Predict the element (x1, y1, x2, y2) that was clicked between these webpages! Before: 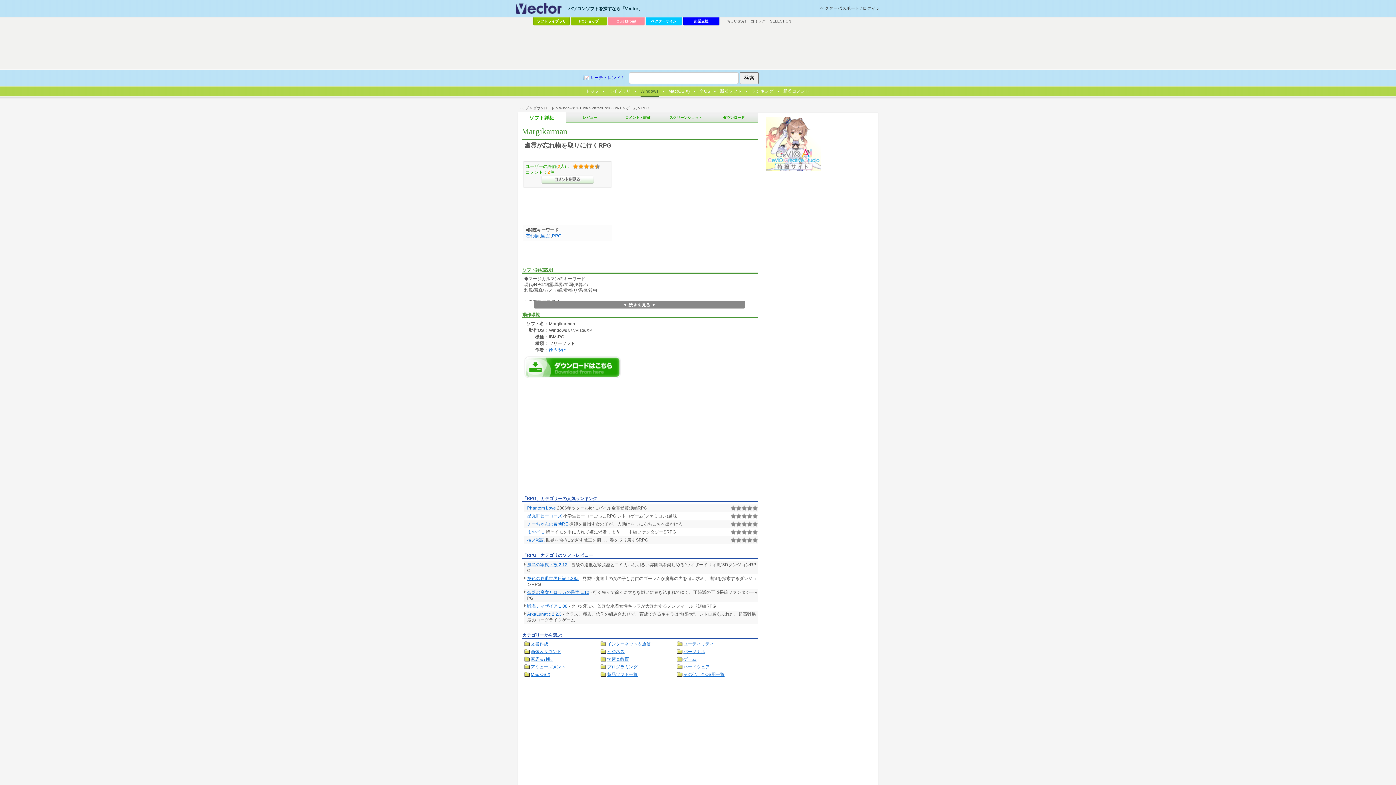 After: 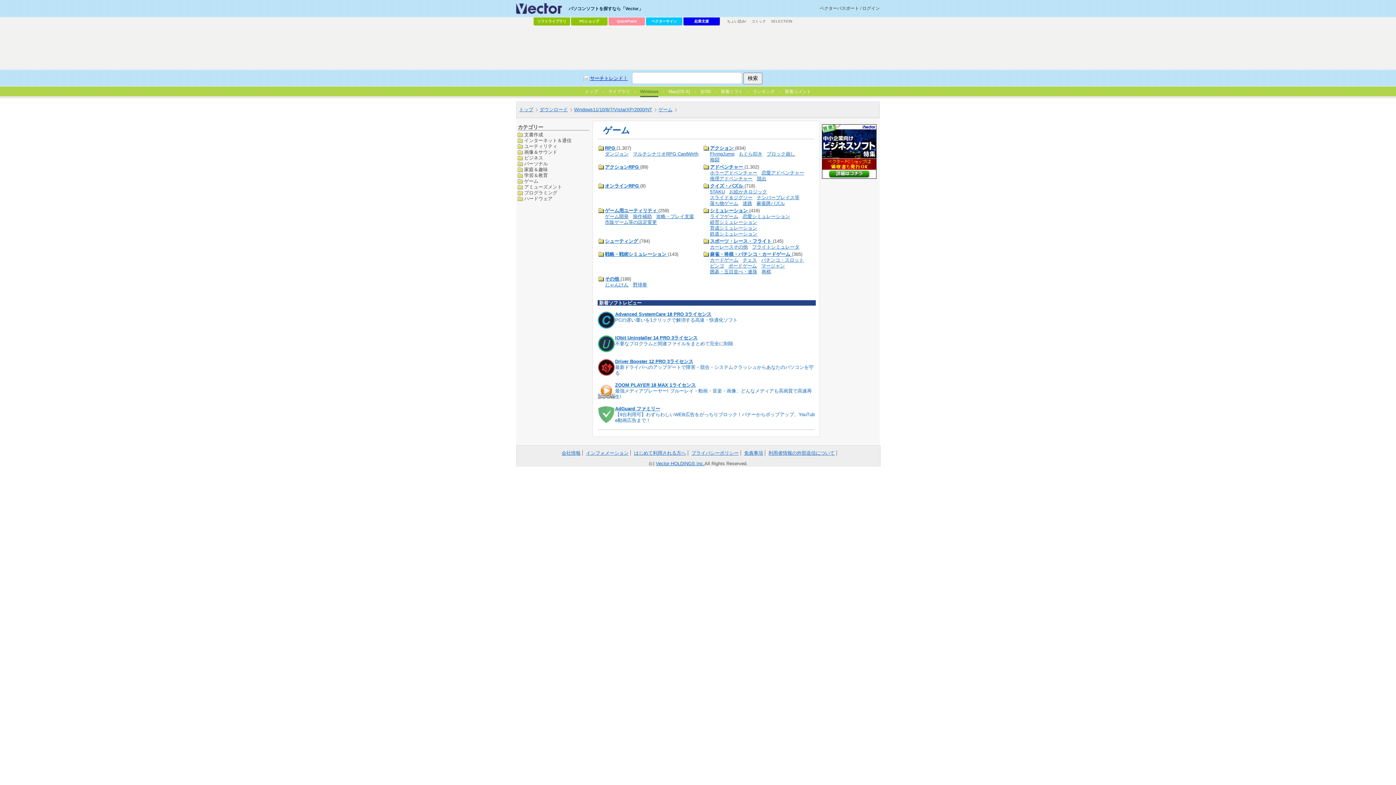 Action: bbox: (677, 656, 696, 662) label: ゲーム